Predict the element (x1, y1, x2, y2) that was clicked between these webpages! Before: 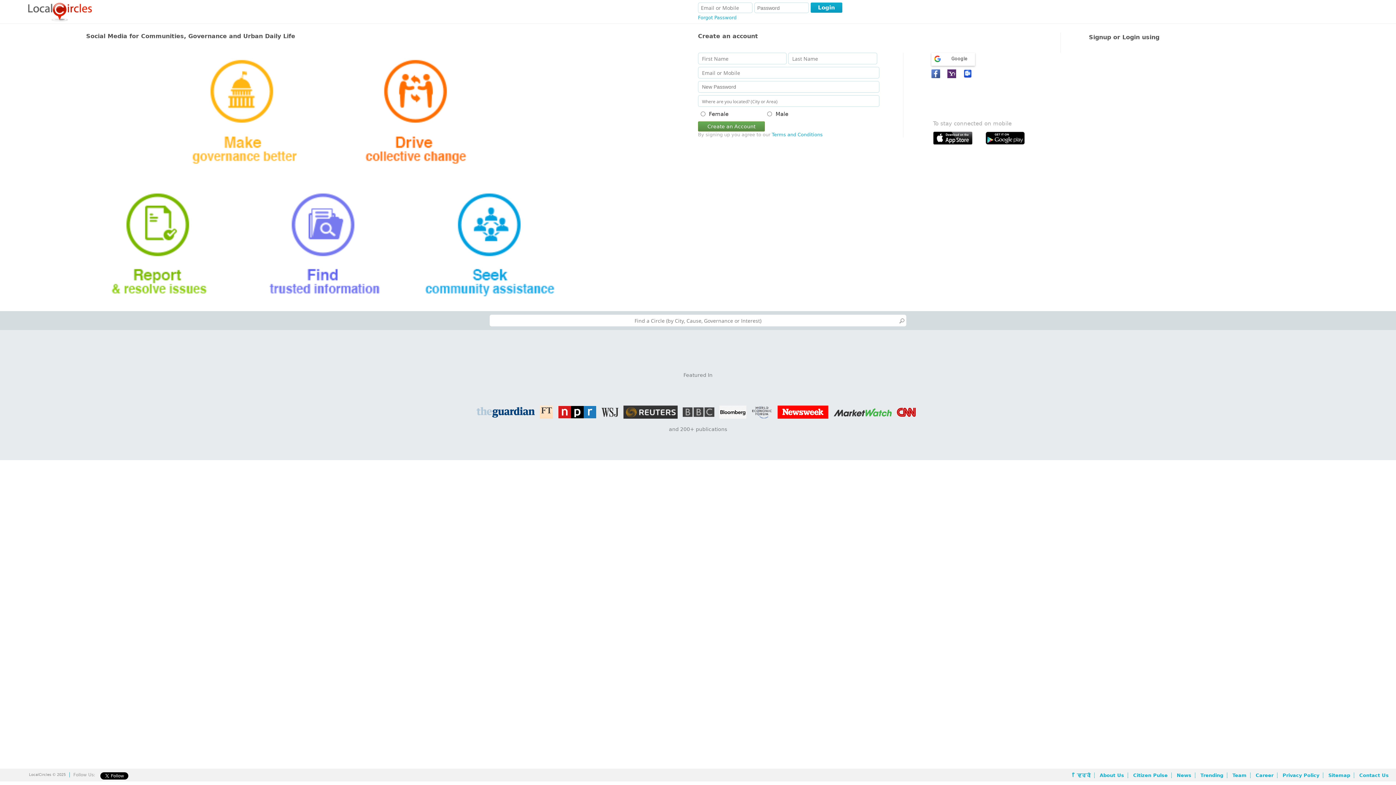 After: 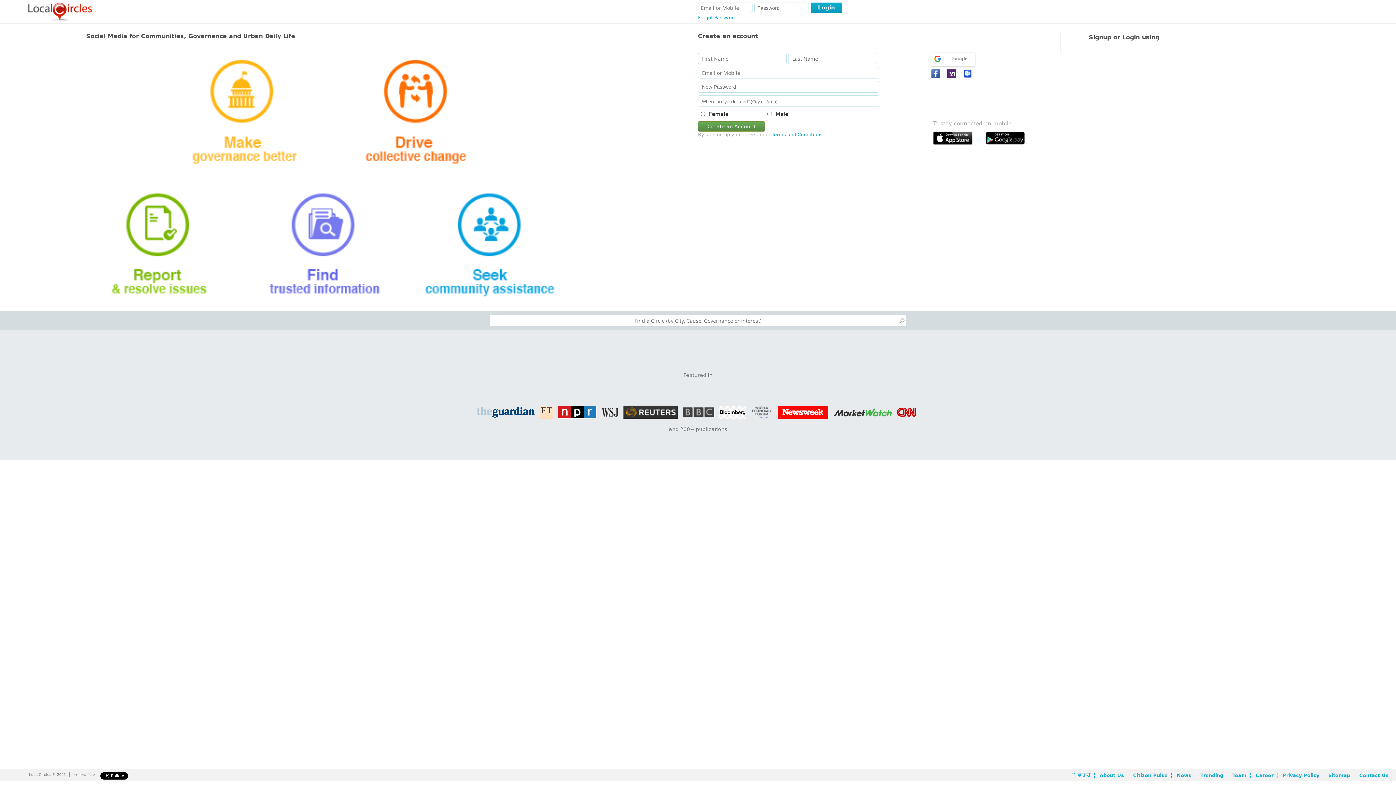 Action: bbox: (719, 405, 750, 420)